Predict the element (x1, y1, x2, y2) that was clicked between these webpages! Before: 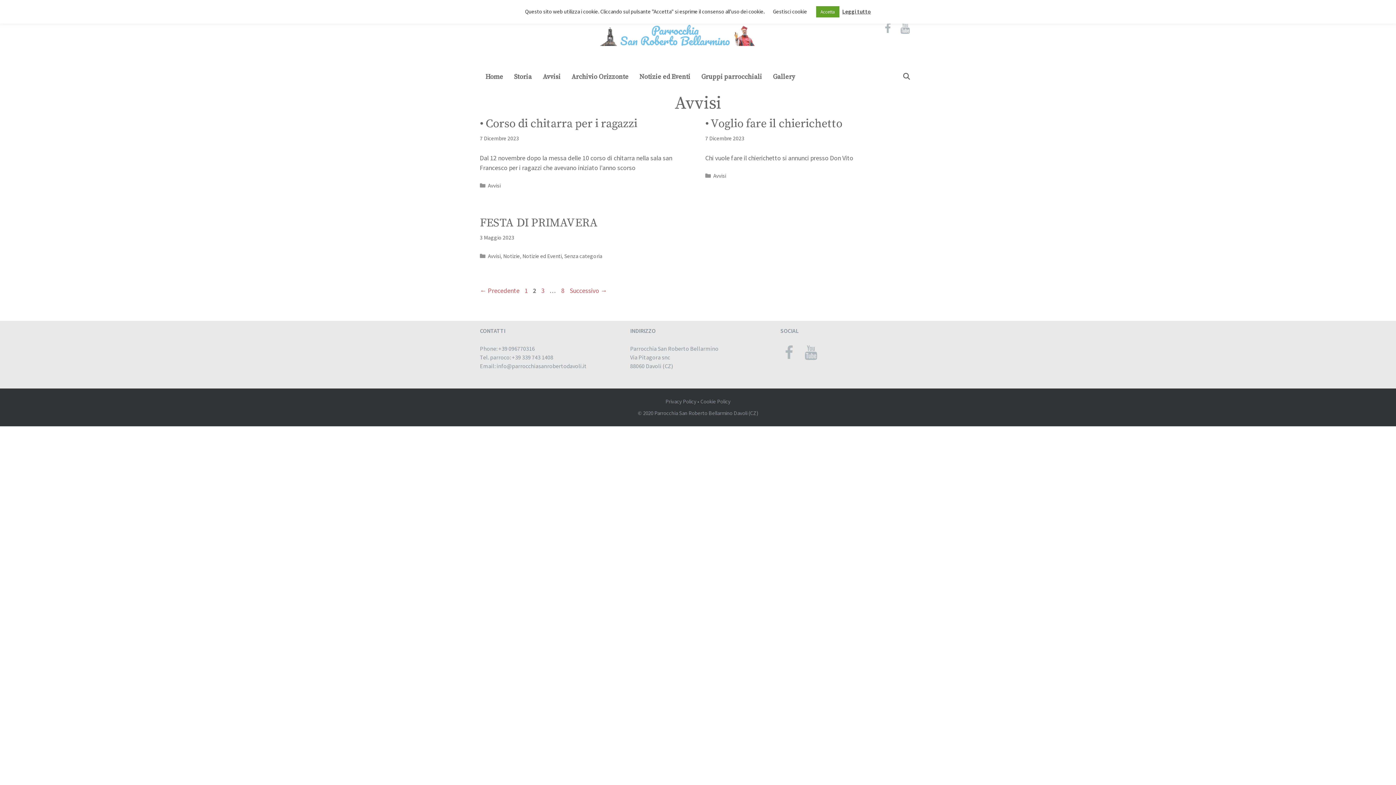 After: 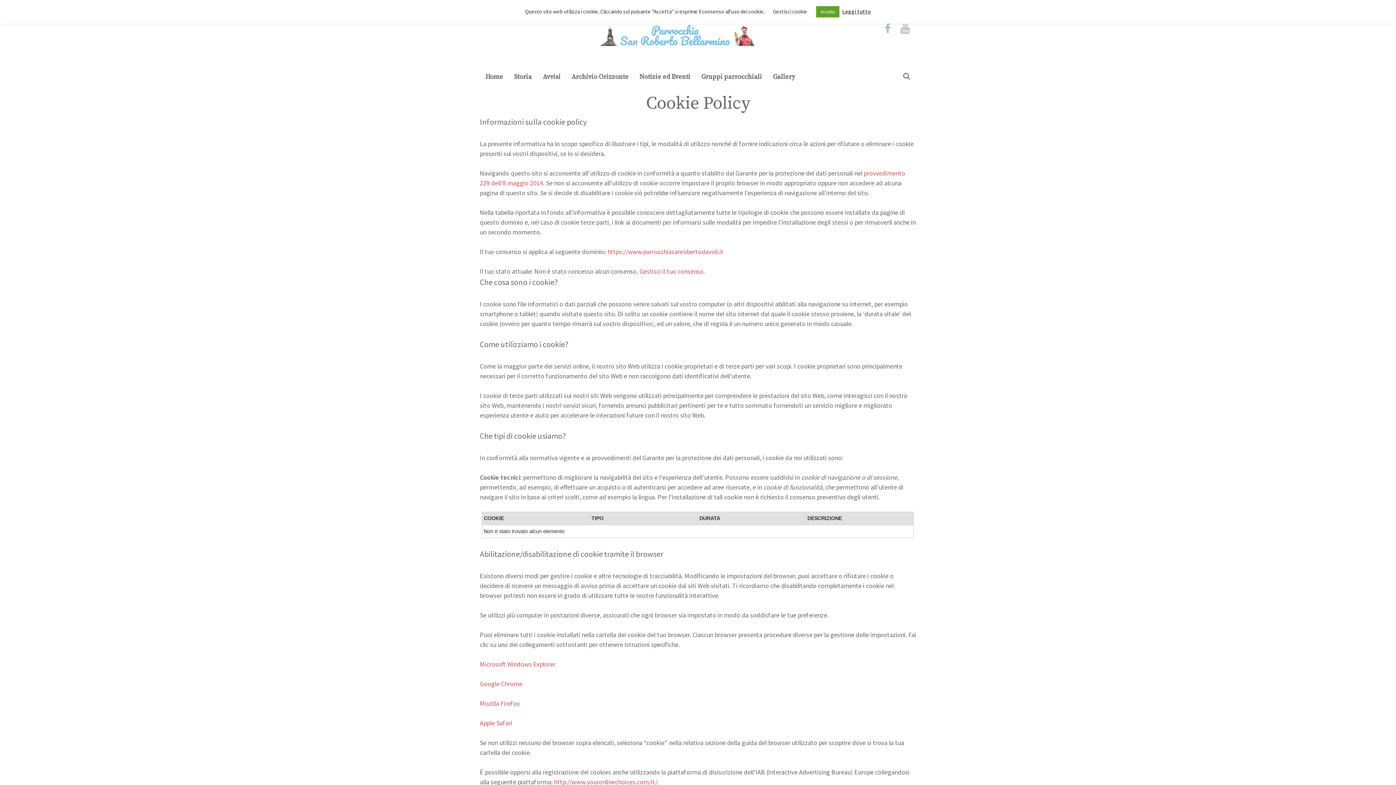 Action: label: Cookie Policy bbox: (700, 398, 730, 405)